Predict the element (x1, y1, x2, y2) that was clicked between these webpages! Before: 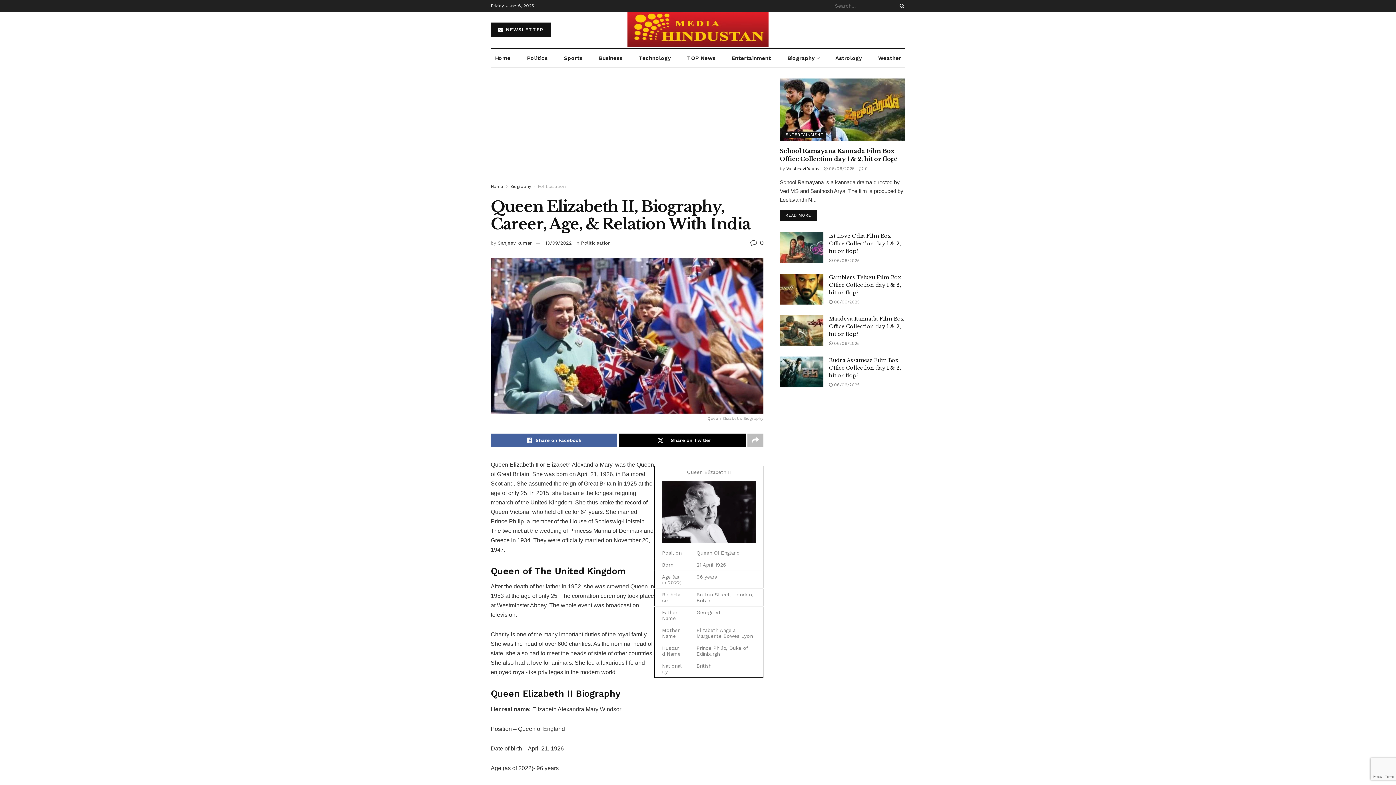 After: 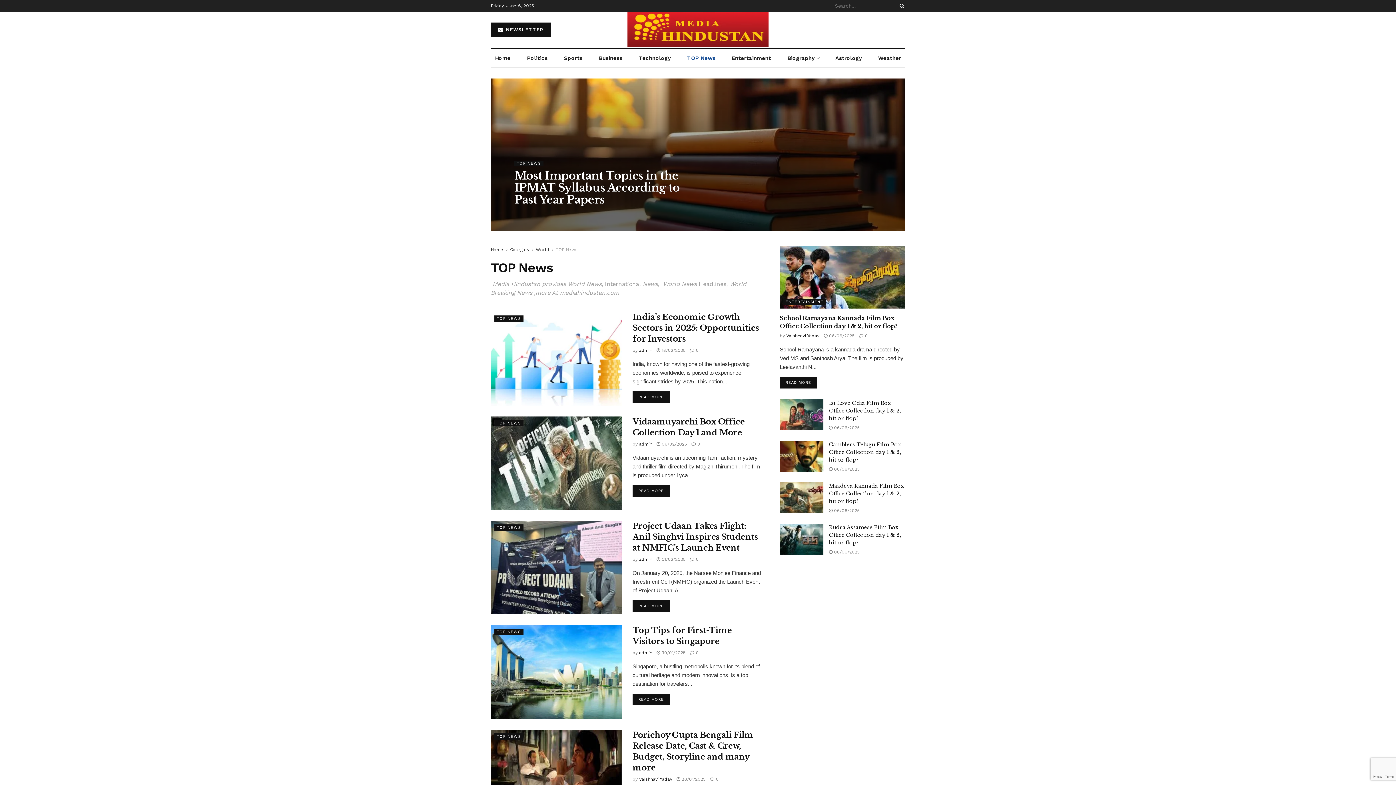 Action: bbox: (683, 49, 719, 67) label: TOP News